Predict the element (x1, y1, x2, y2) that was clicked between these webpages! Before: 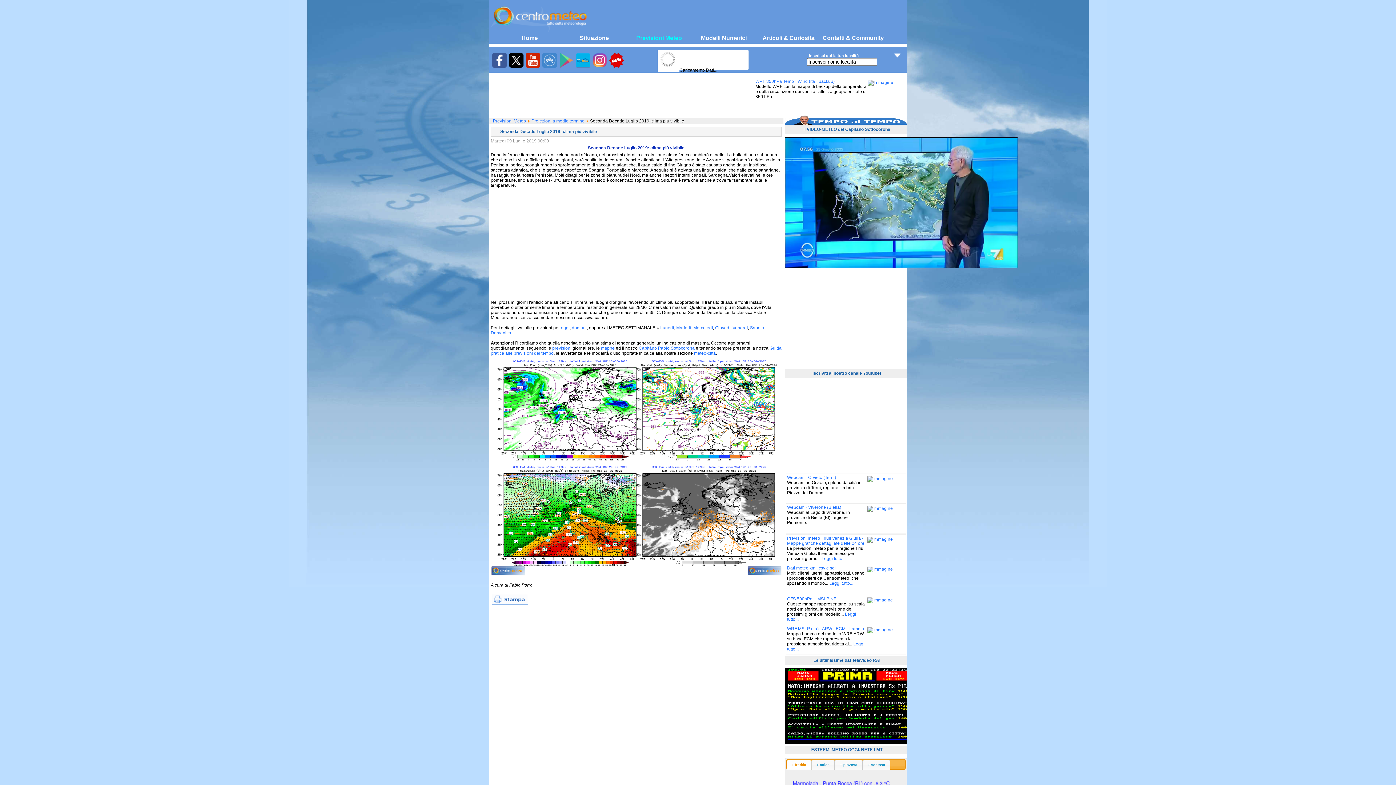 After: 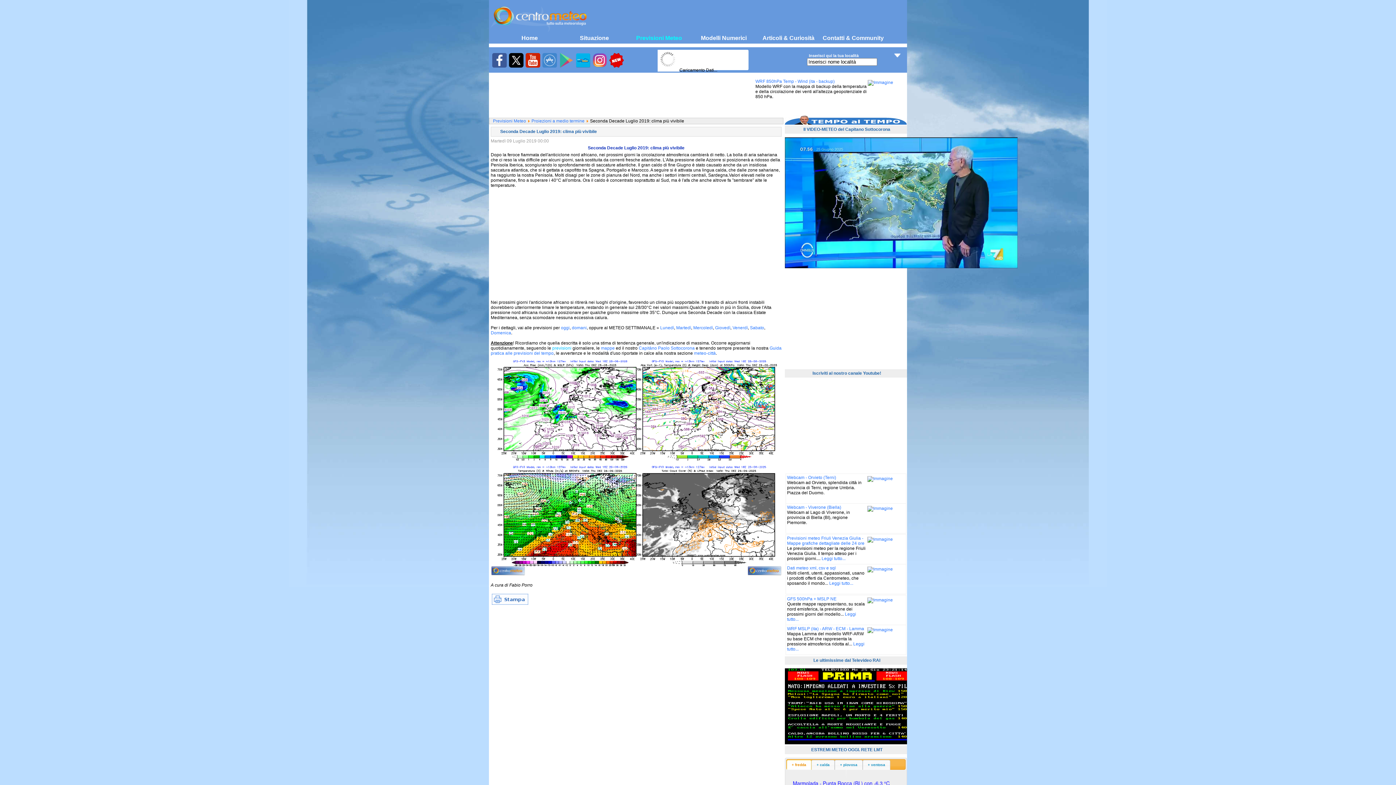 Action: label: previsioni bbox: (552, 345, 571, 350)